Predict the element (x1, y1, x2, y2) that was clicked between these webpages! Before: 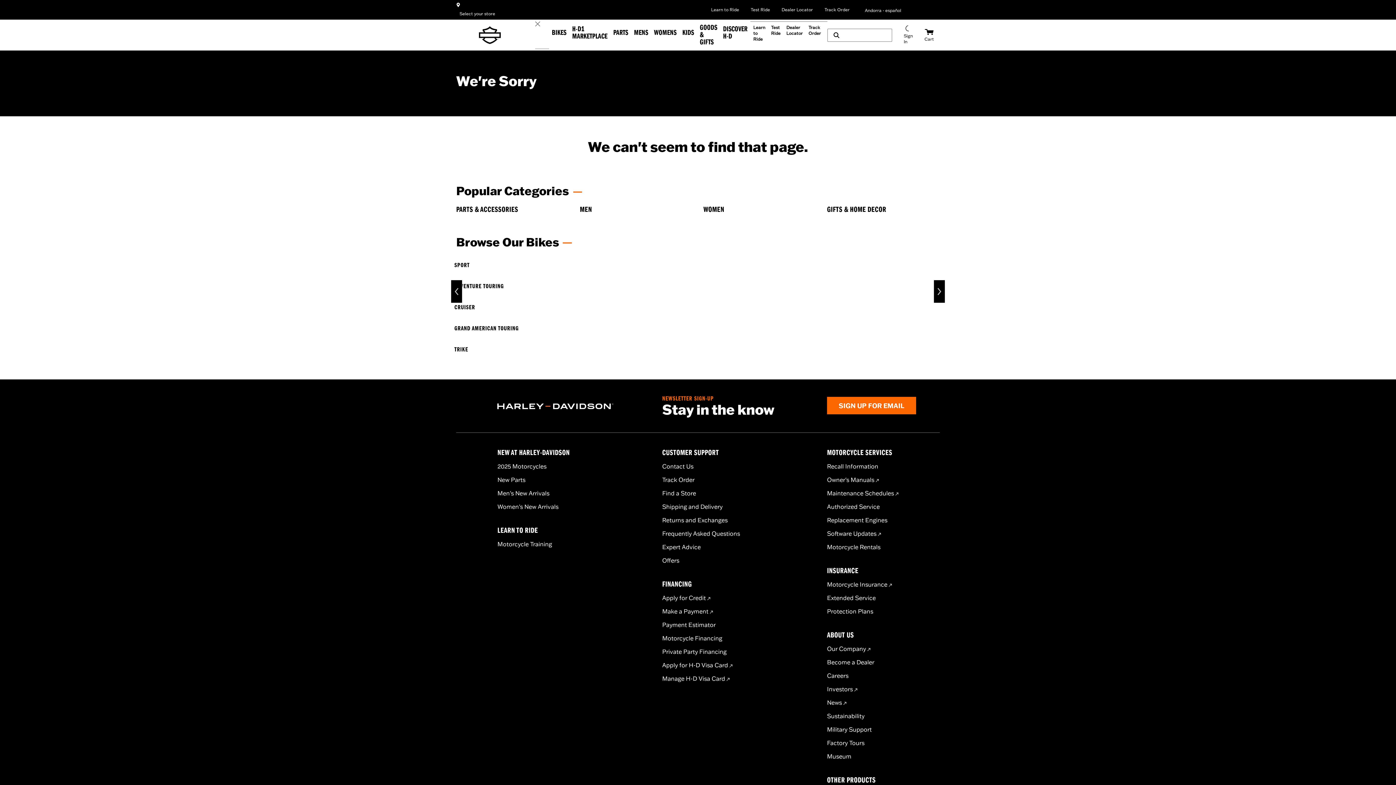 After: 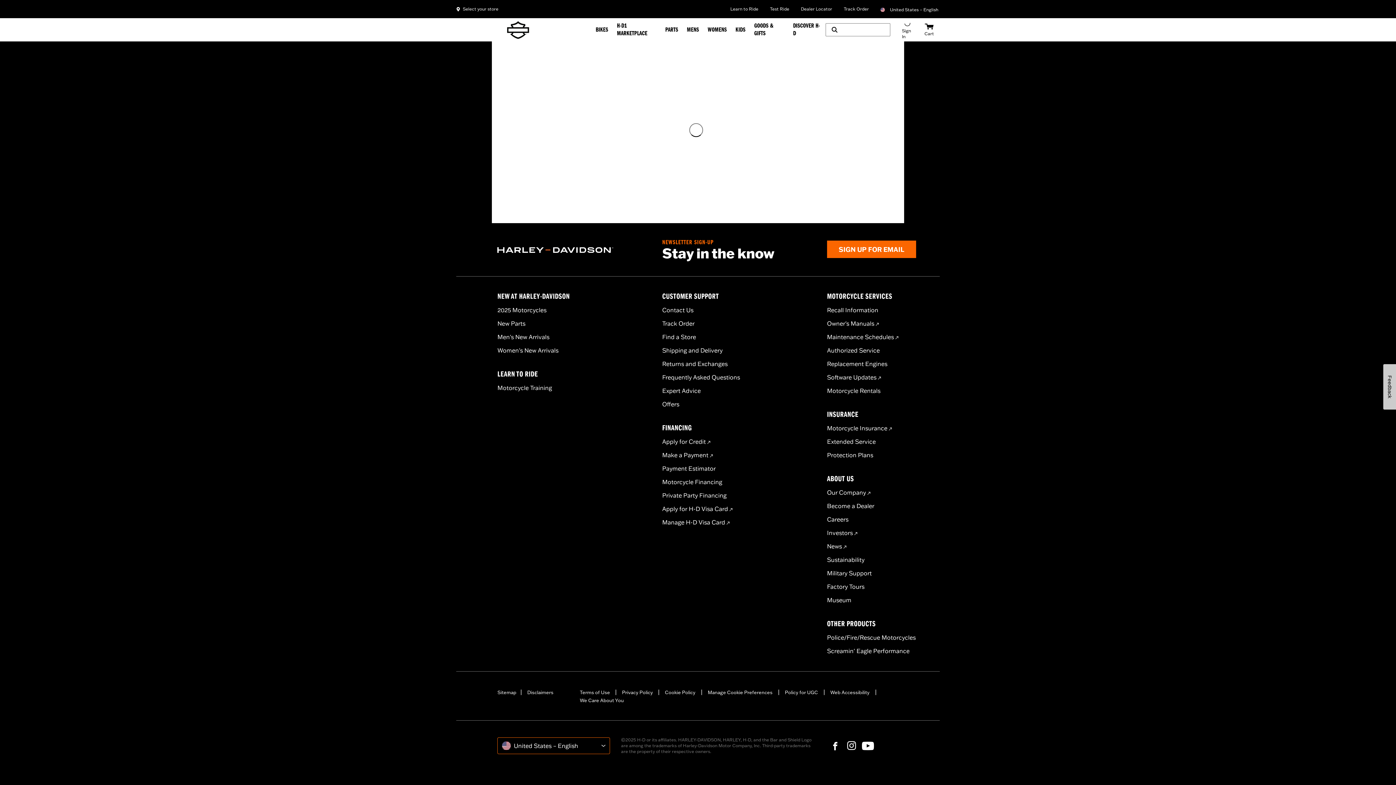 Action: bbox: (827, 397, 916, 414) label: SIGN UP FOR EMAIL